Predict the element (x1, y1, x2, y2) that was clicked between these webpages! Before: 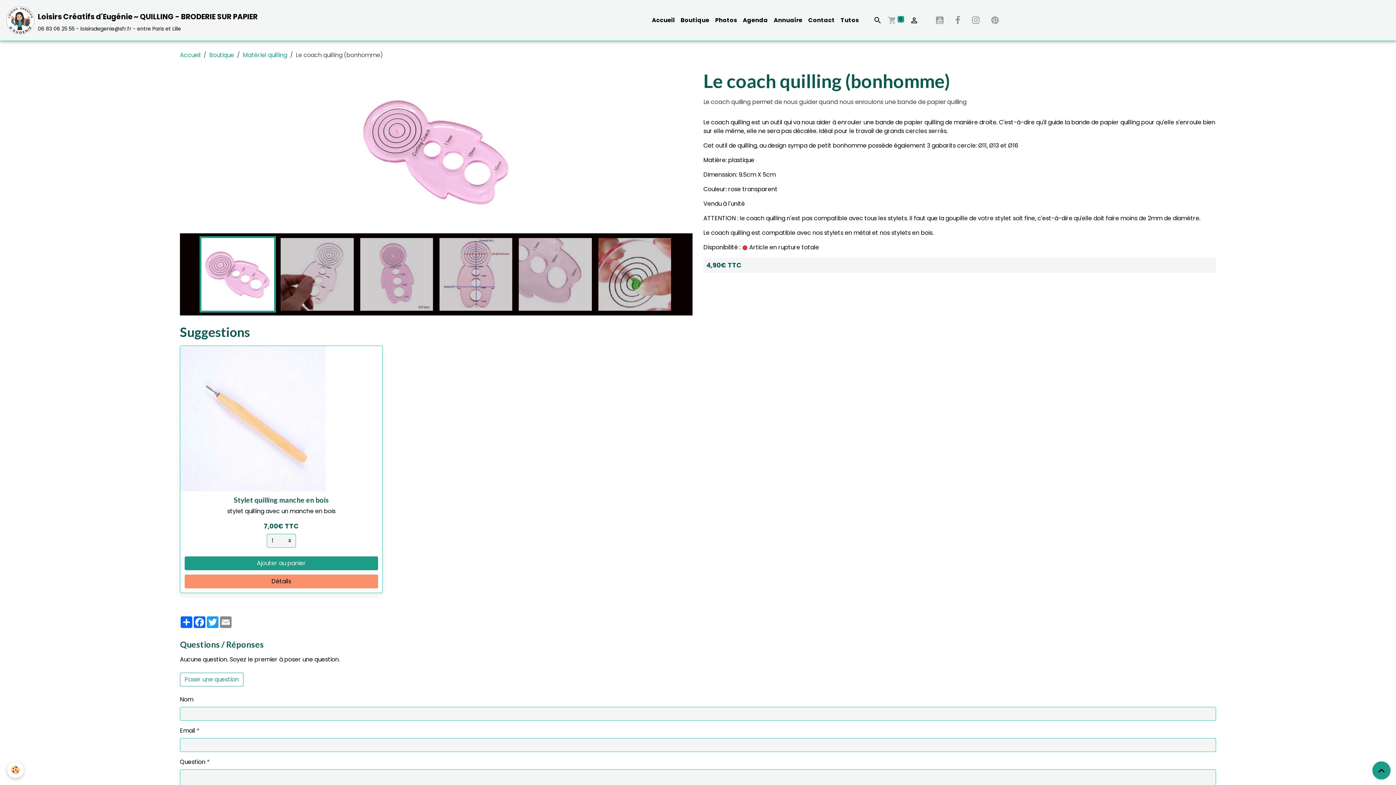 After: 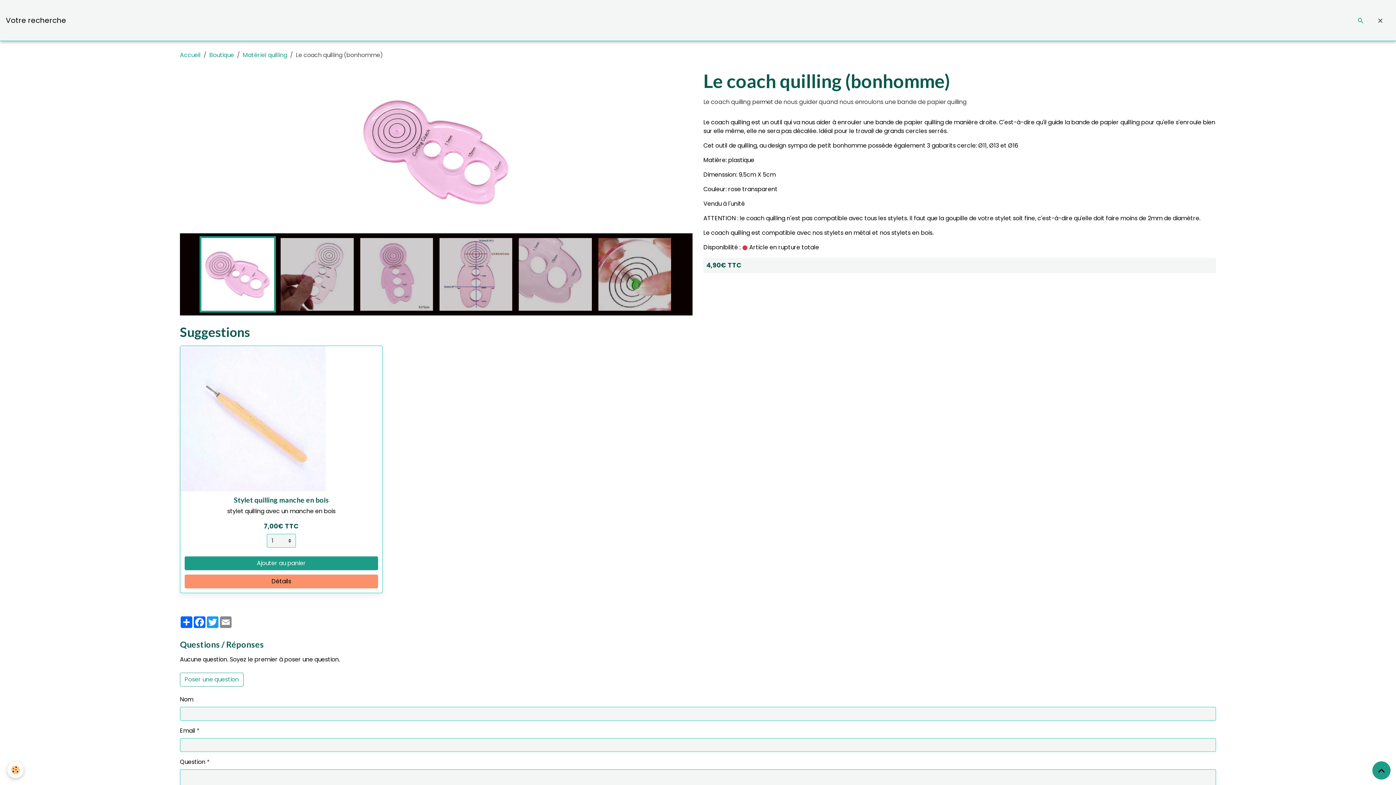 Action: bbox: (870, 12, 885, 27)